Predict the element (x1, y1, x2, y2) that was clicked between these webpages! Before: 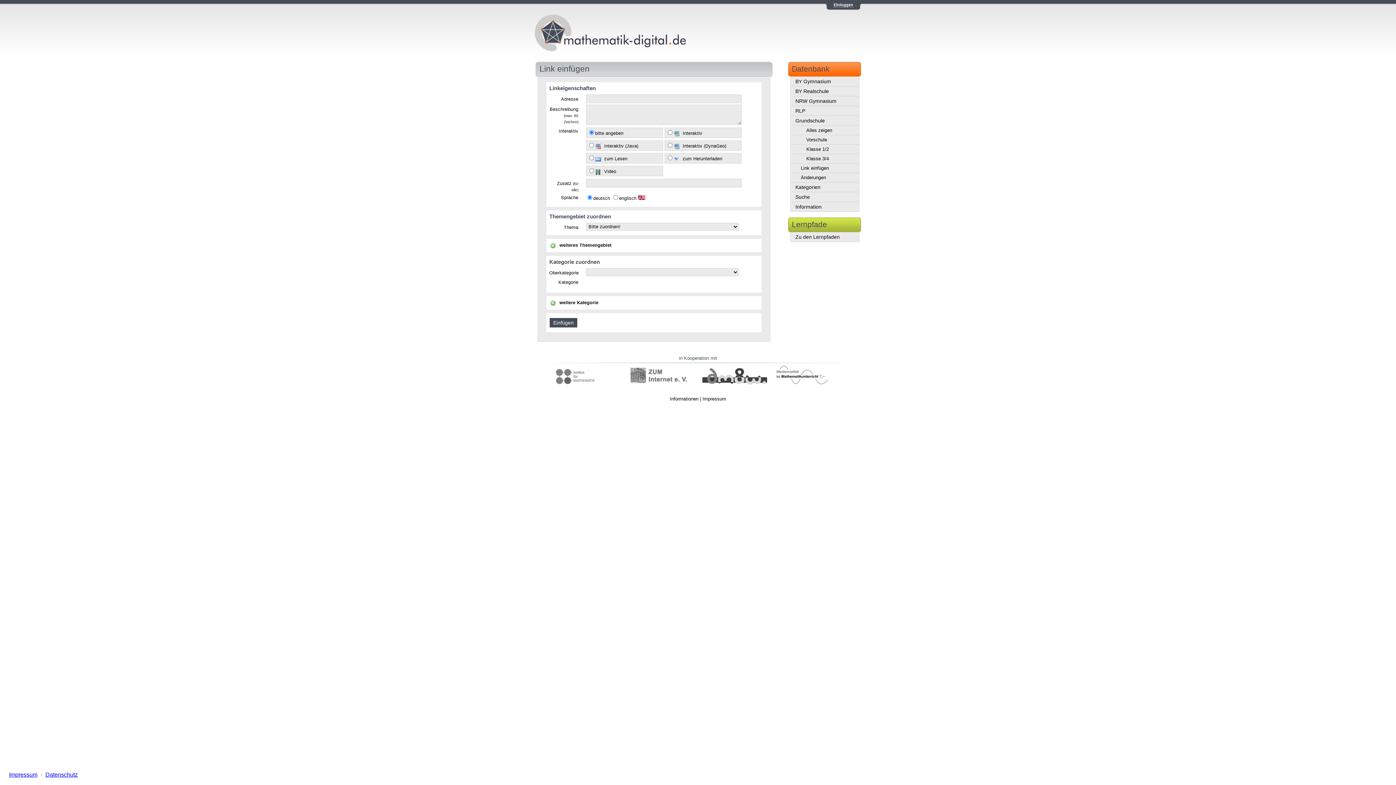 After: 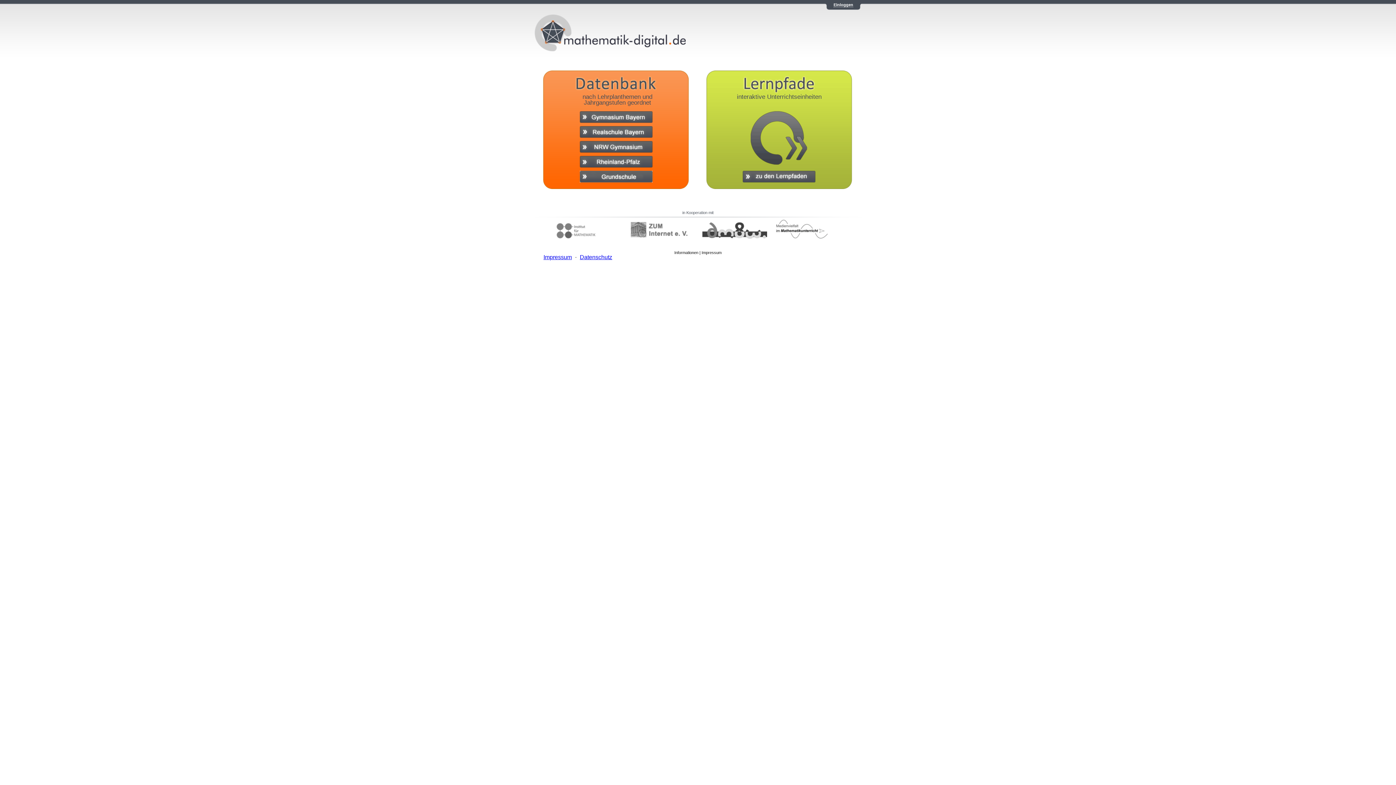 Action: label:   bbox: (534, 0, 716, 50)